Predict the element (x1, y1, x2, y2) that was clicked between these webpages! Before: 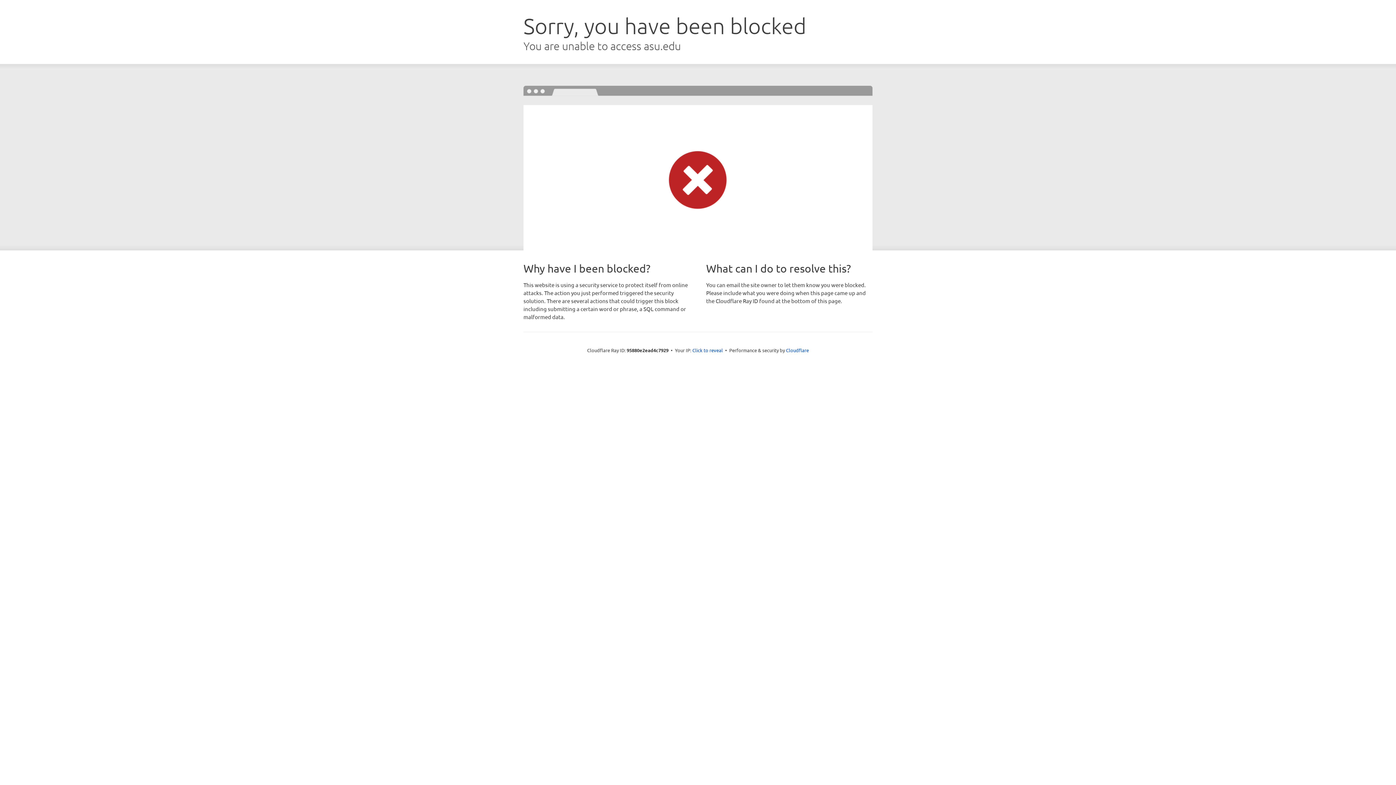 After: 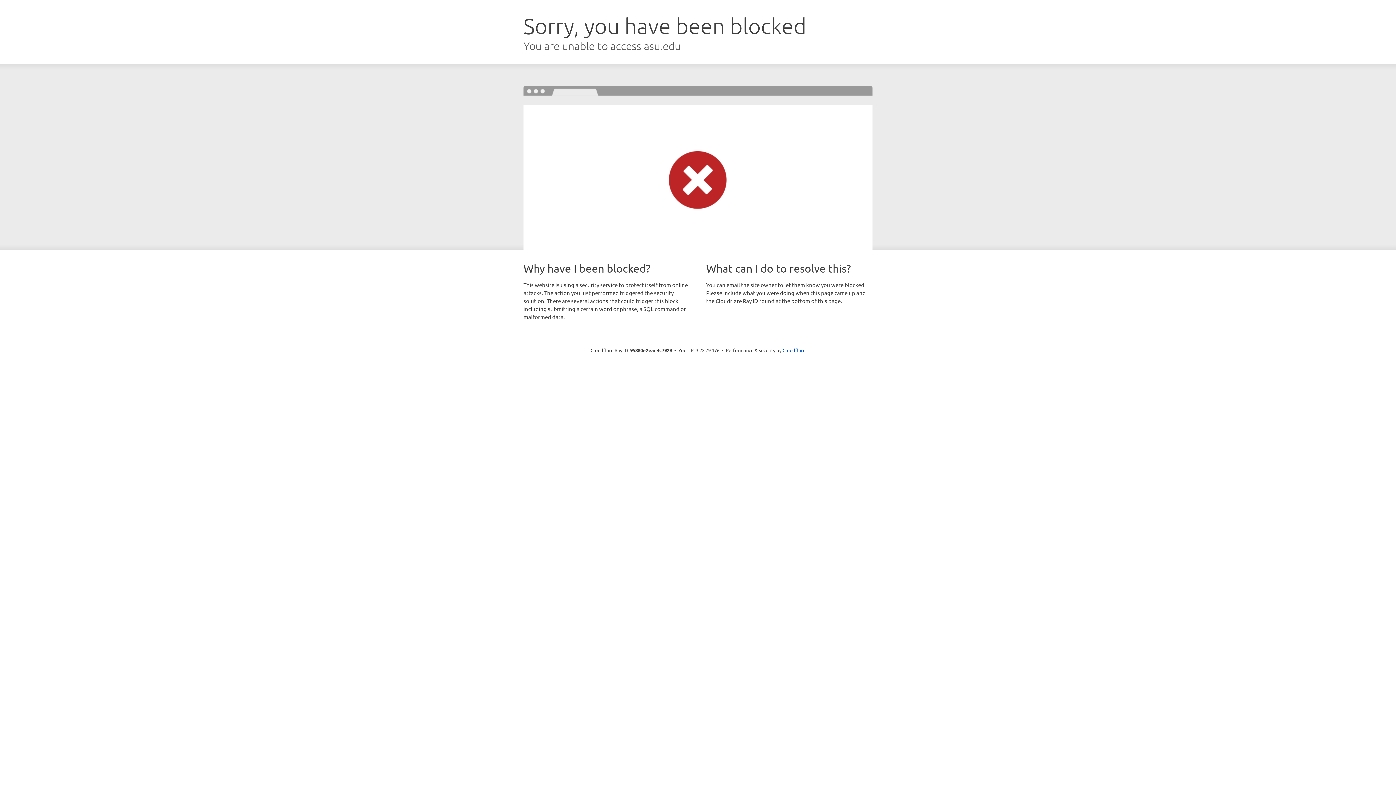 Action: label: Click to reveal bbox: (692, 346, 723, 353)